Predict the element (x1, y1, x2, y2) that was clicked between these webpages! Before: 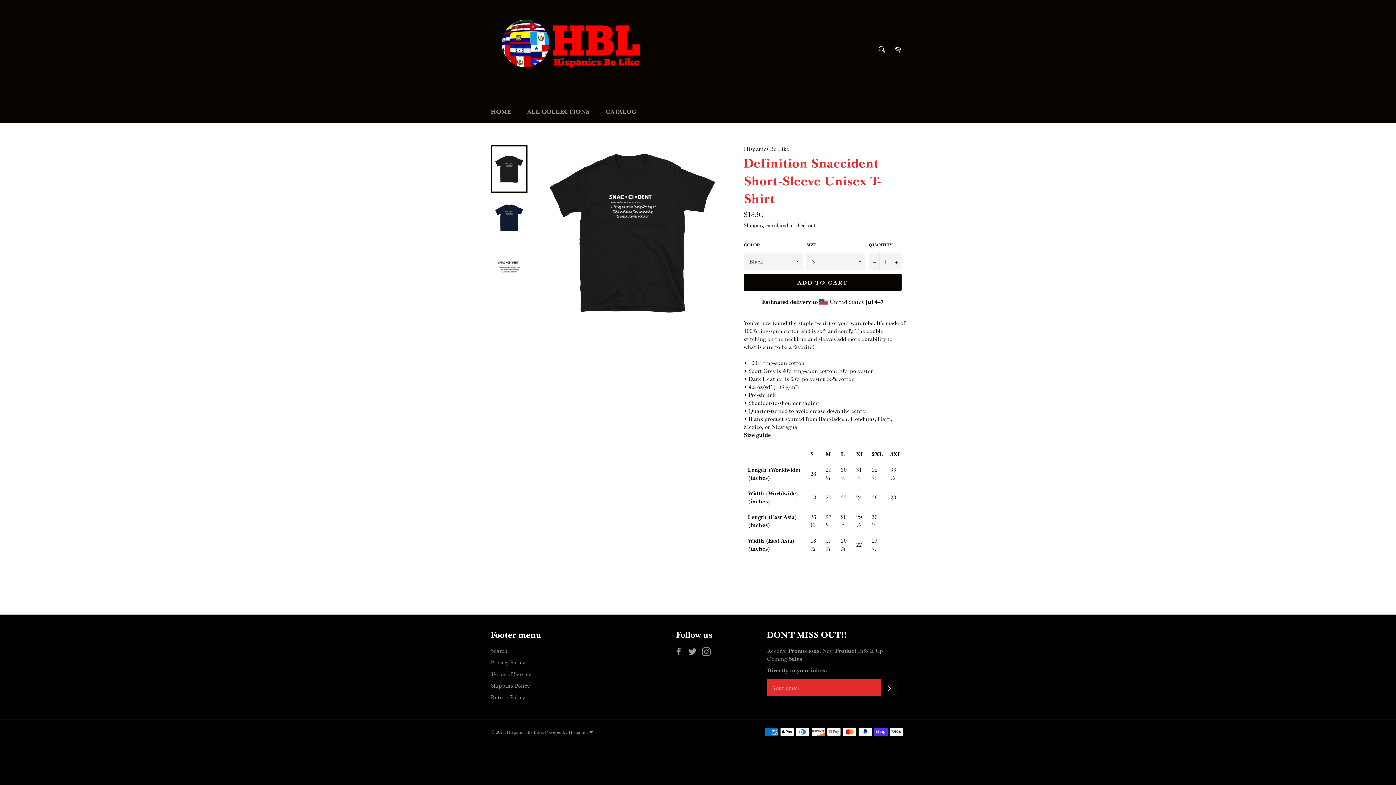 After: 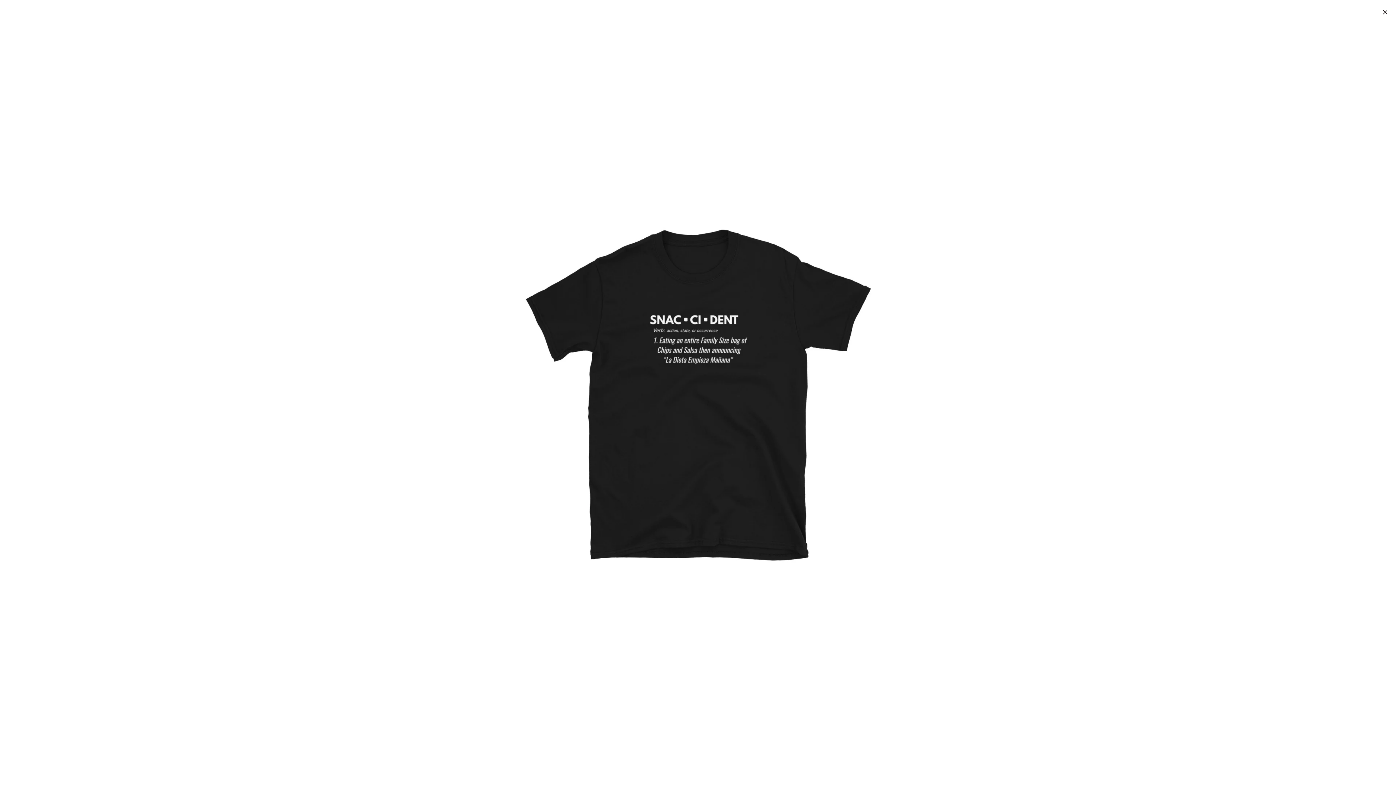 Action: bbox: (544, 144, 719, 319)